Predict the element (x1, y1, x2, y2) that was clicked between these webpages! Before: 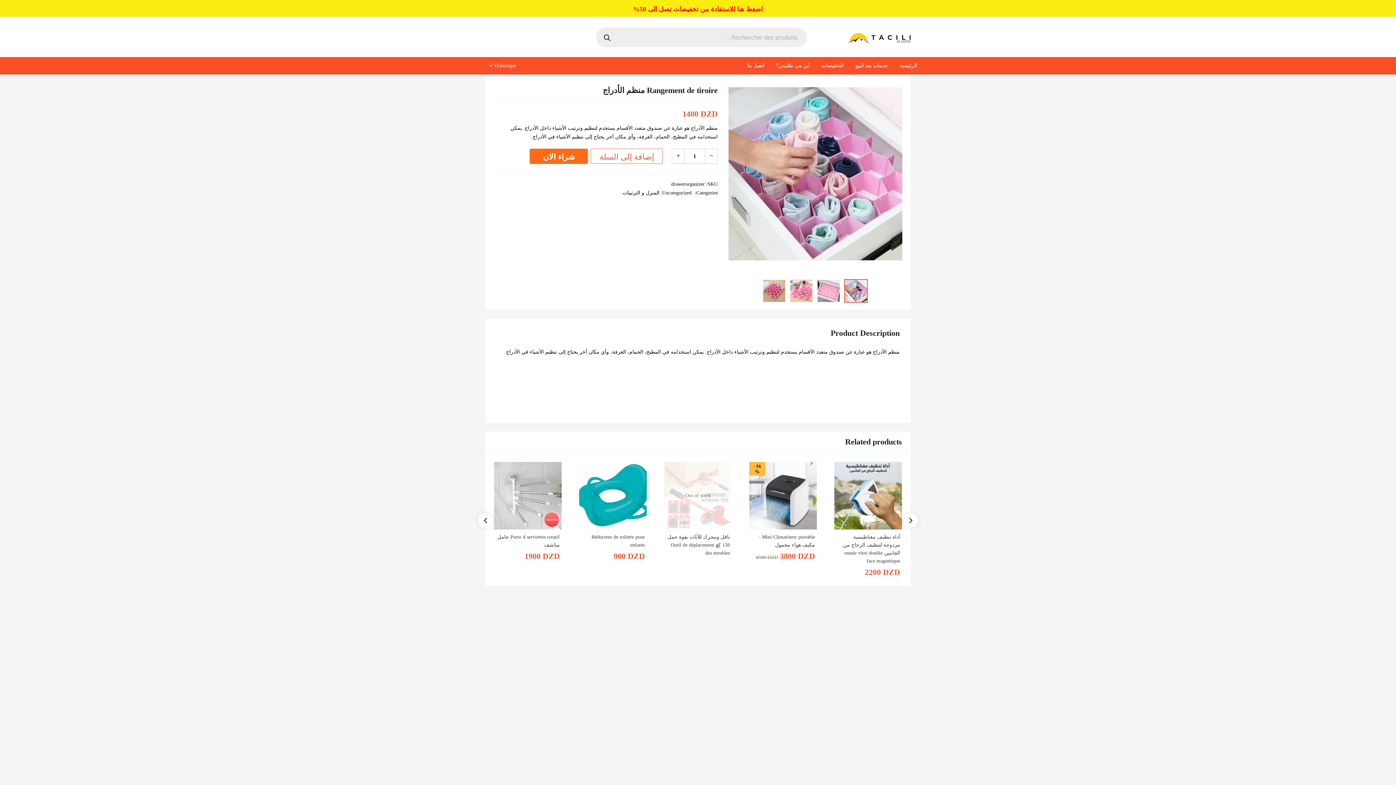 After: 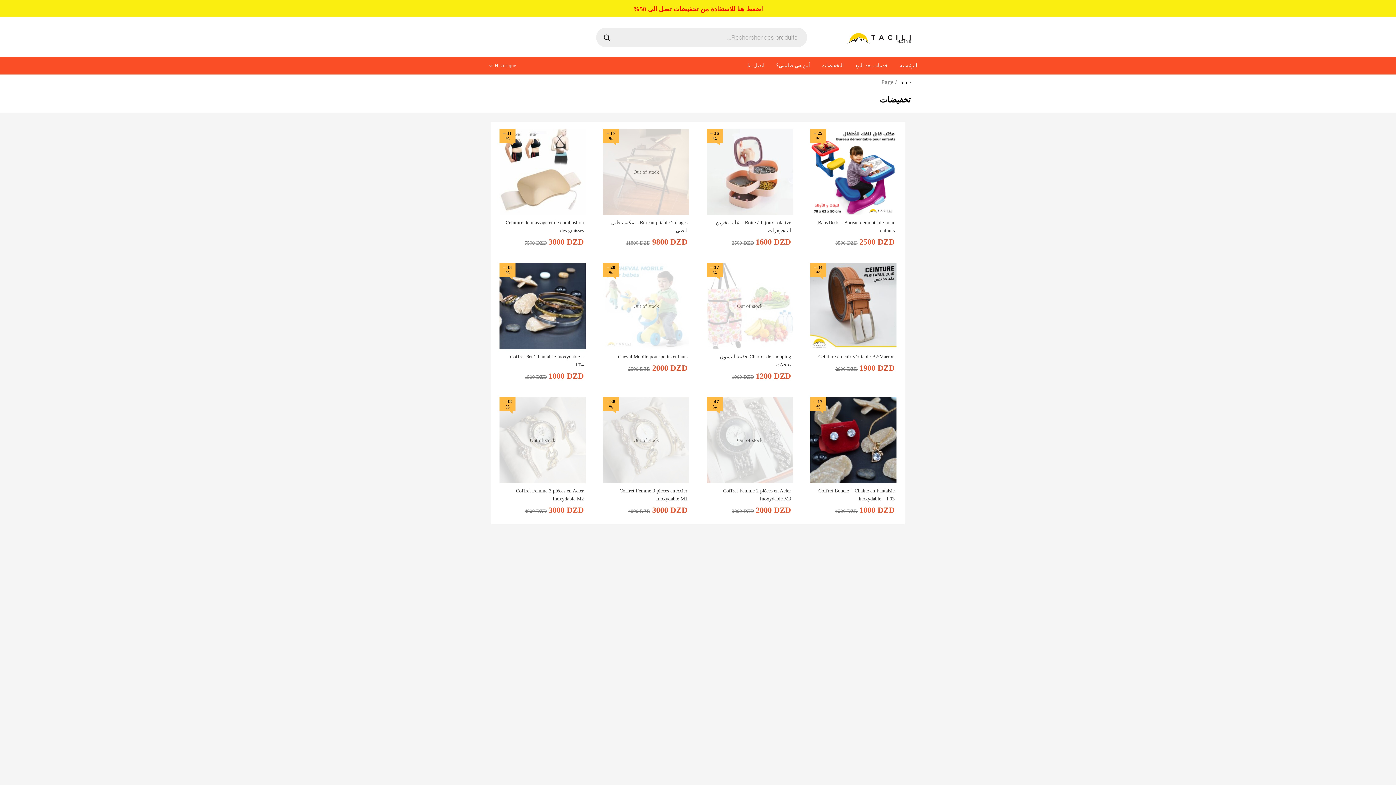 Action: label: التخفيضات bbox: (816, 57, 849, 74)